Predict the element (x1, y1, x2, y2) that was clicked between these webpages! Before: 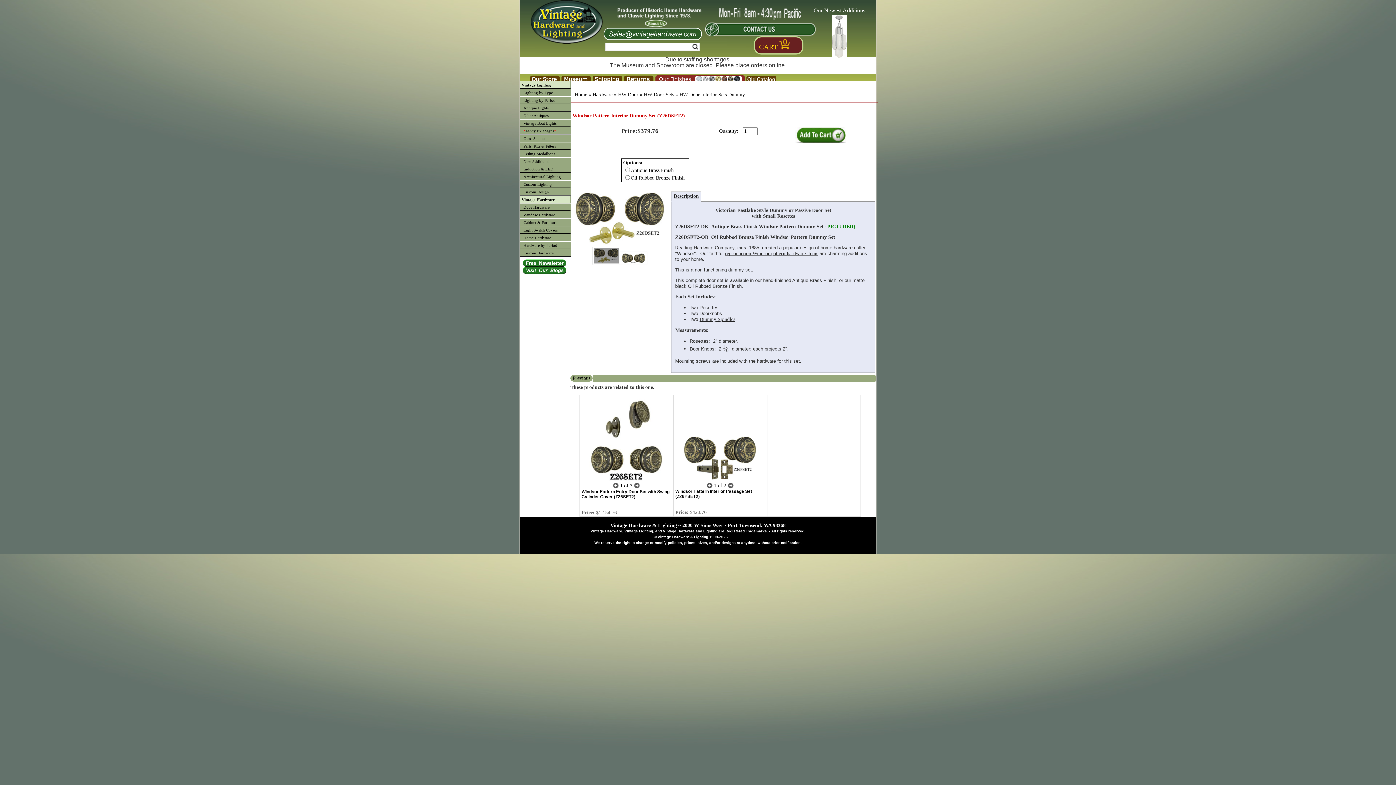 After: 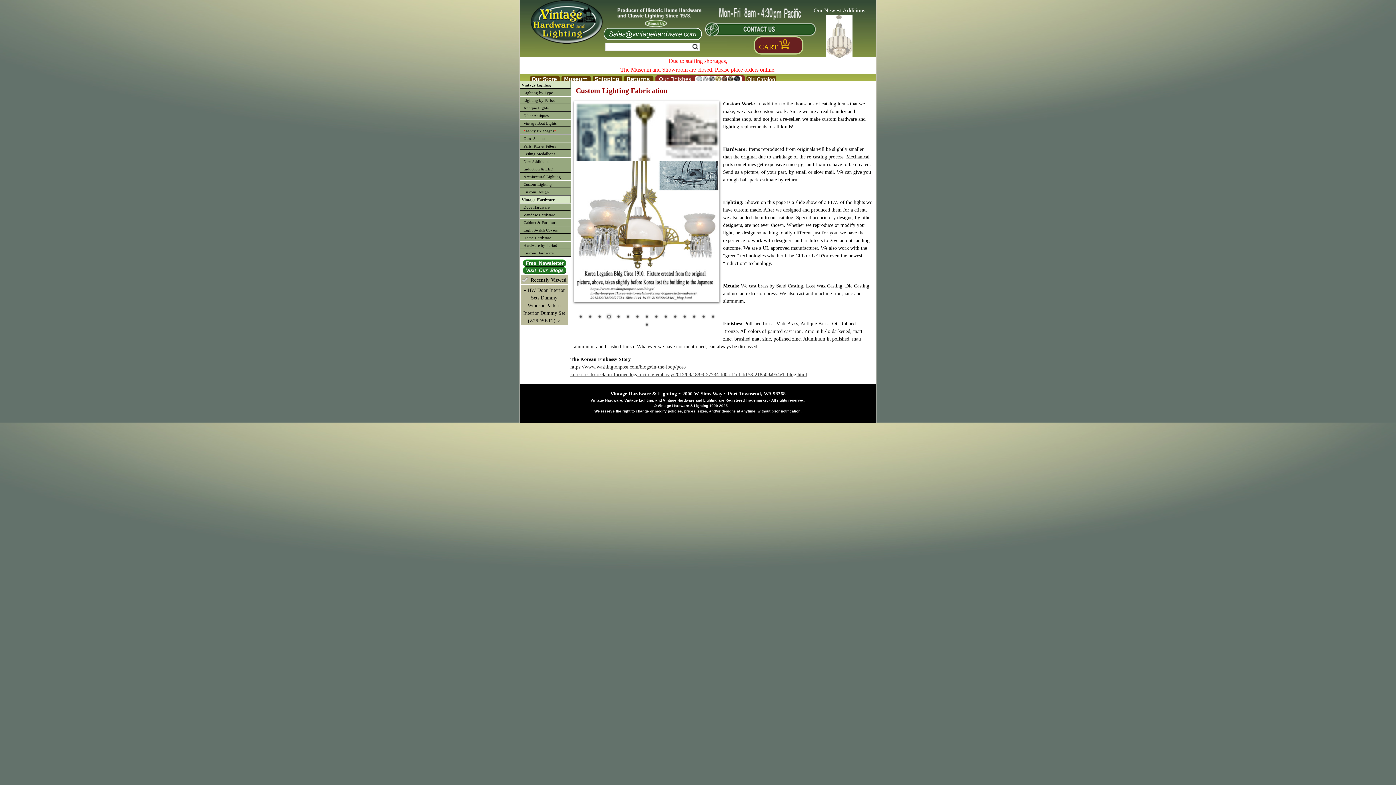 Action: label: Custom Lighting bbox: (520, 180, 570, 188)